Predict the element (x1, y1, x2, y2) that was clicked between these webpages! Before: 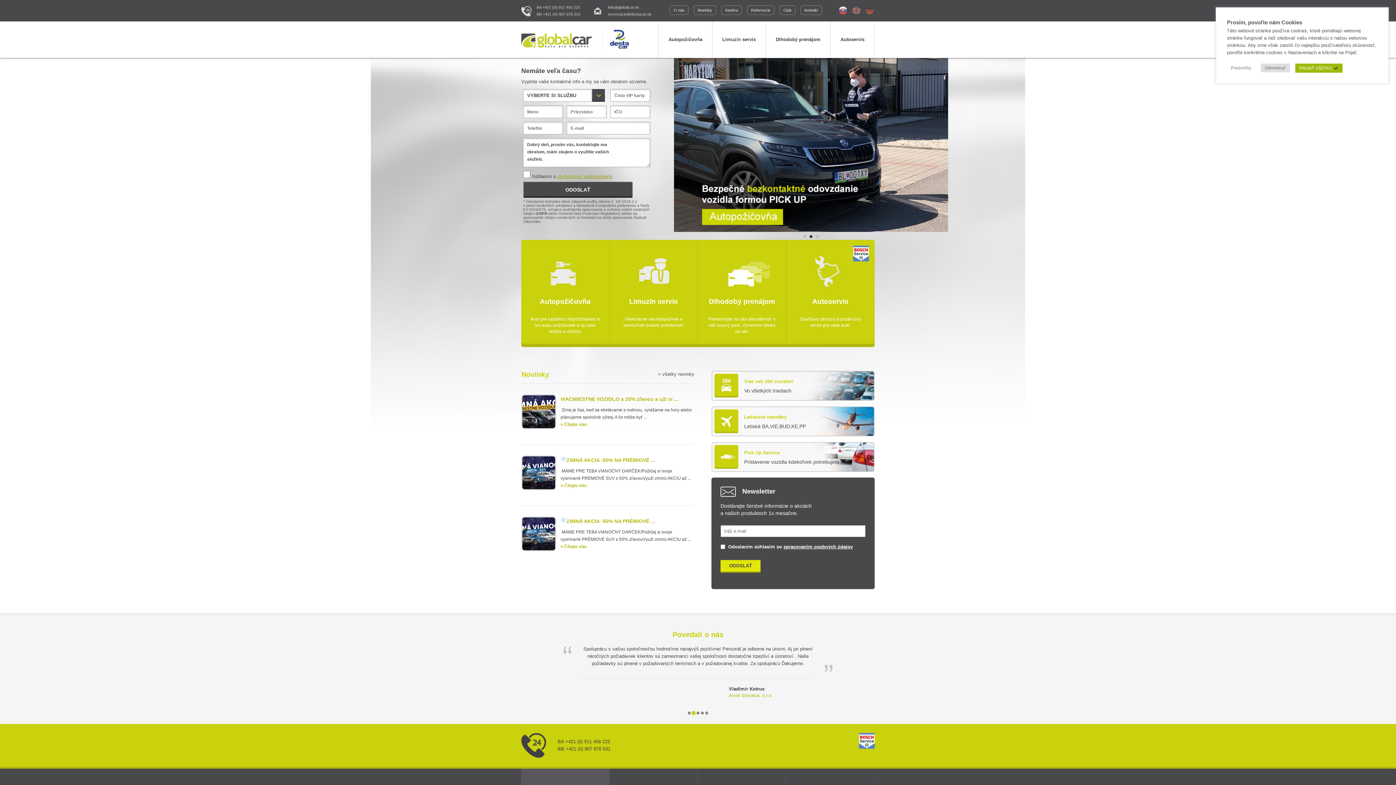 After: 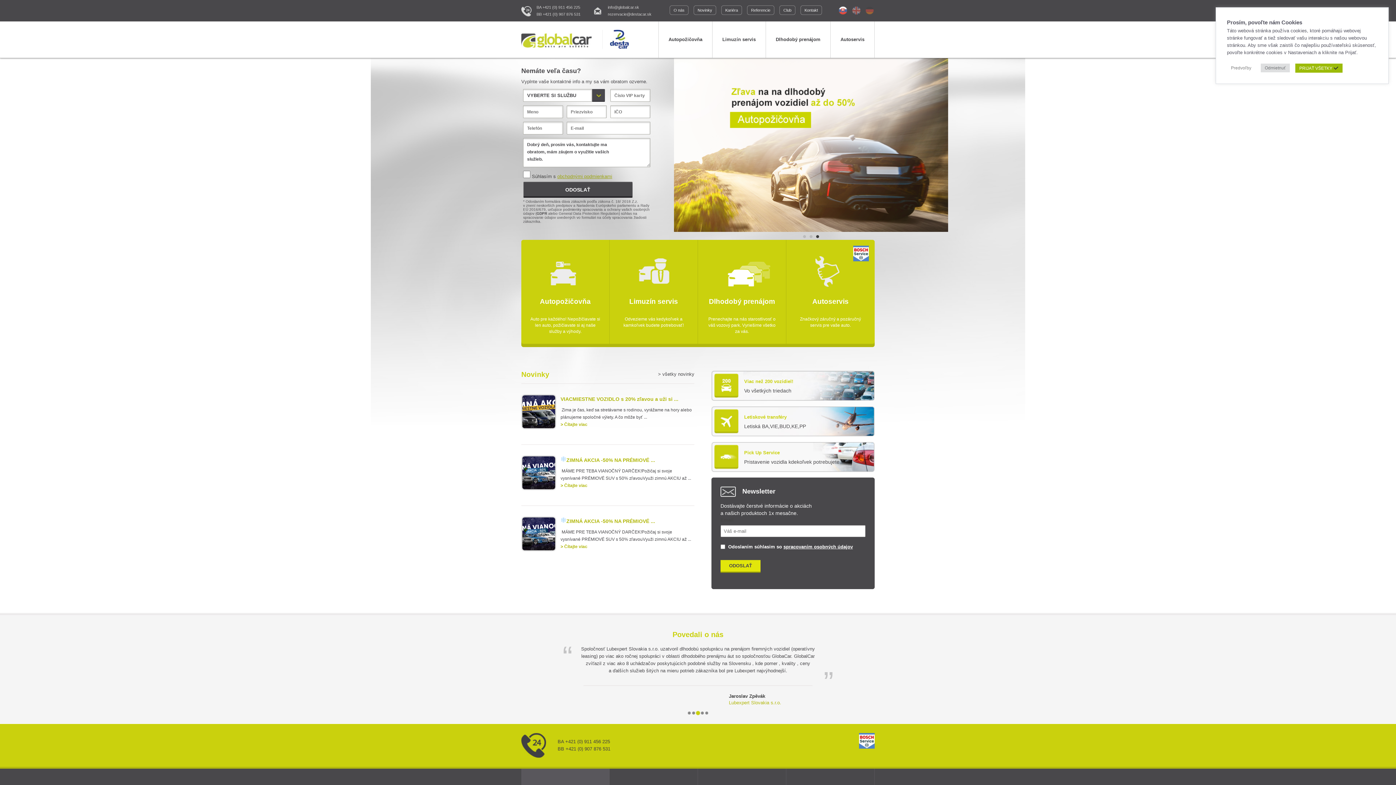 Action: bbox: (602, 29, 629, 49)